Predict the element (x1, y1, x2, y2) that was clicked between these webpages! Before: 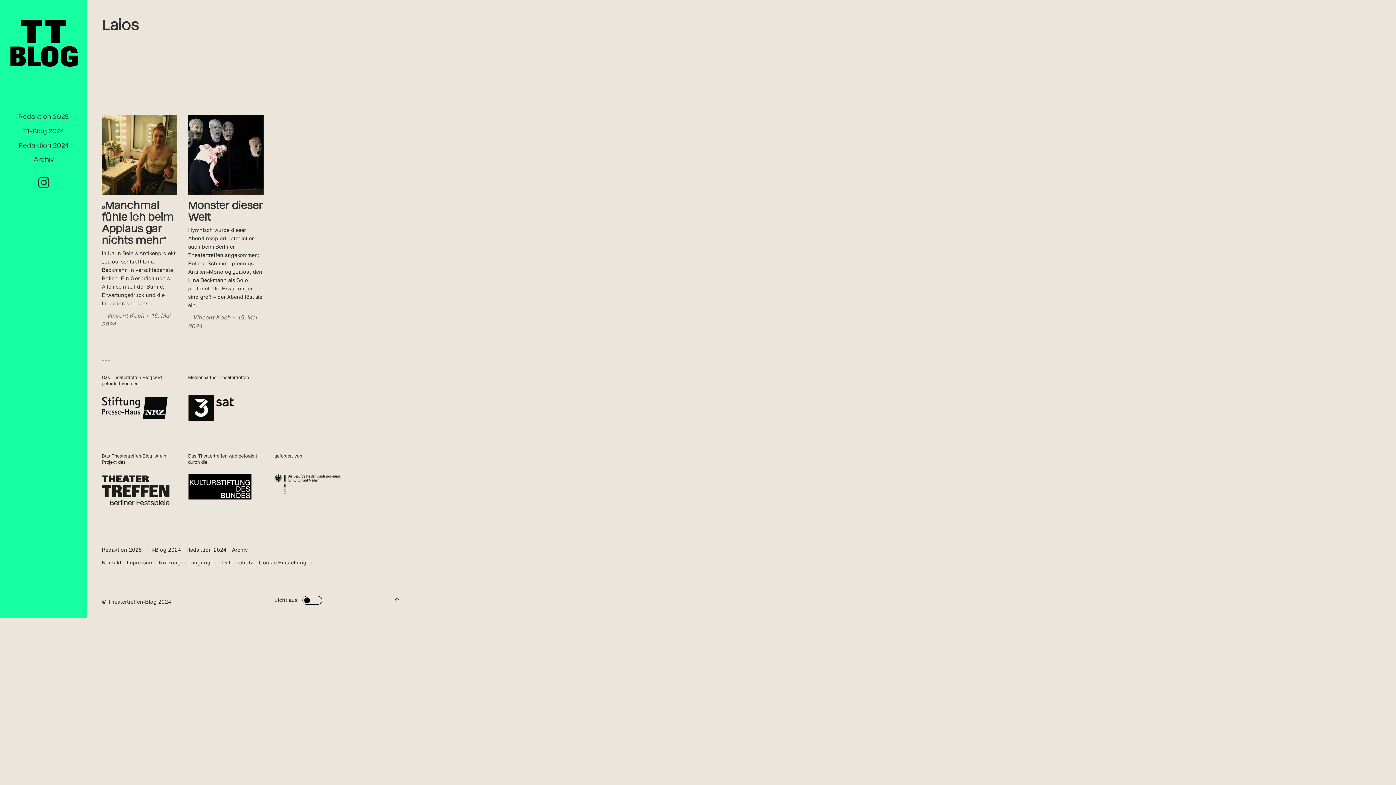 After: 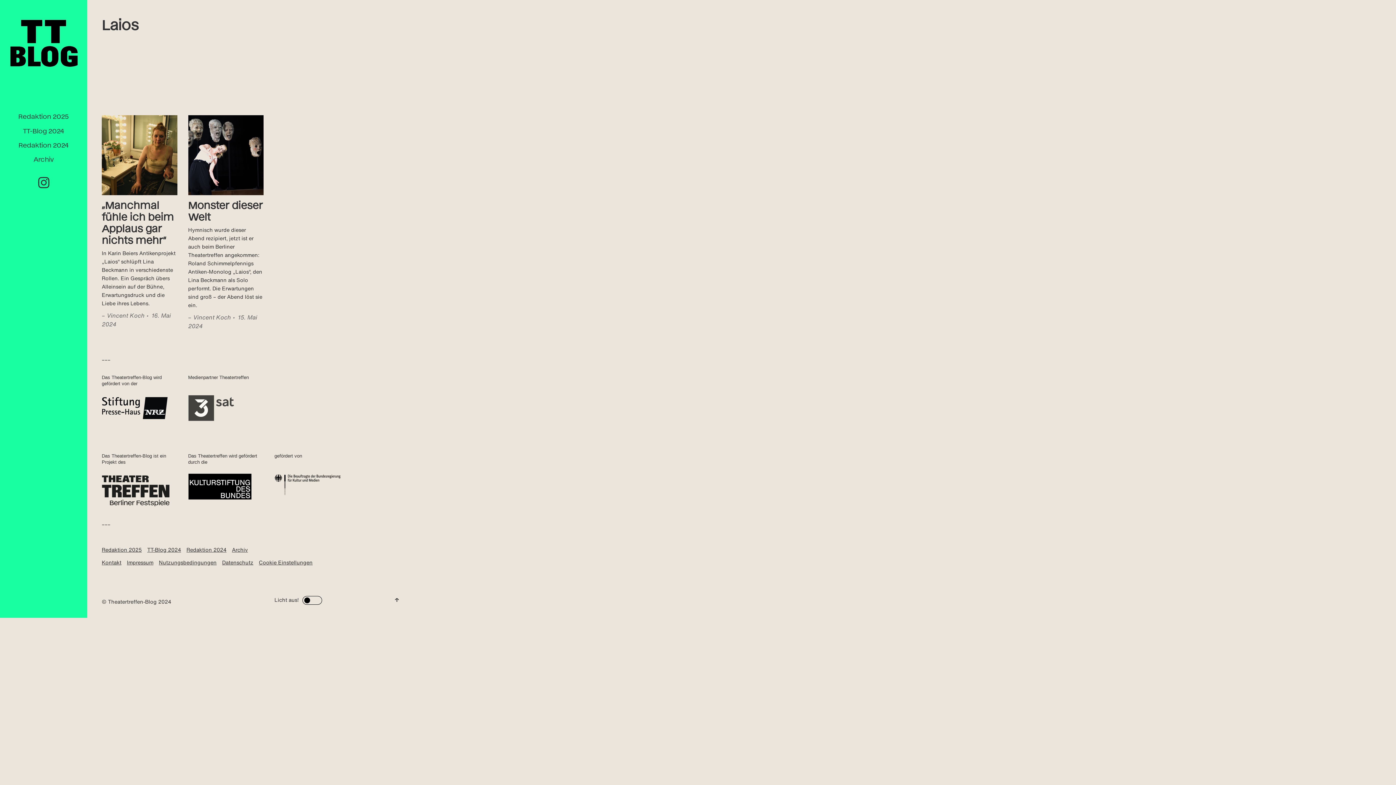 Action: bbox: (188, 409, 263, 417)